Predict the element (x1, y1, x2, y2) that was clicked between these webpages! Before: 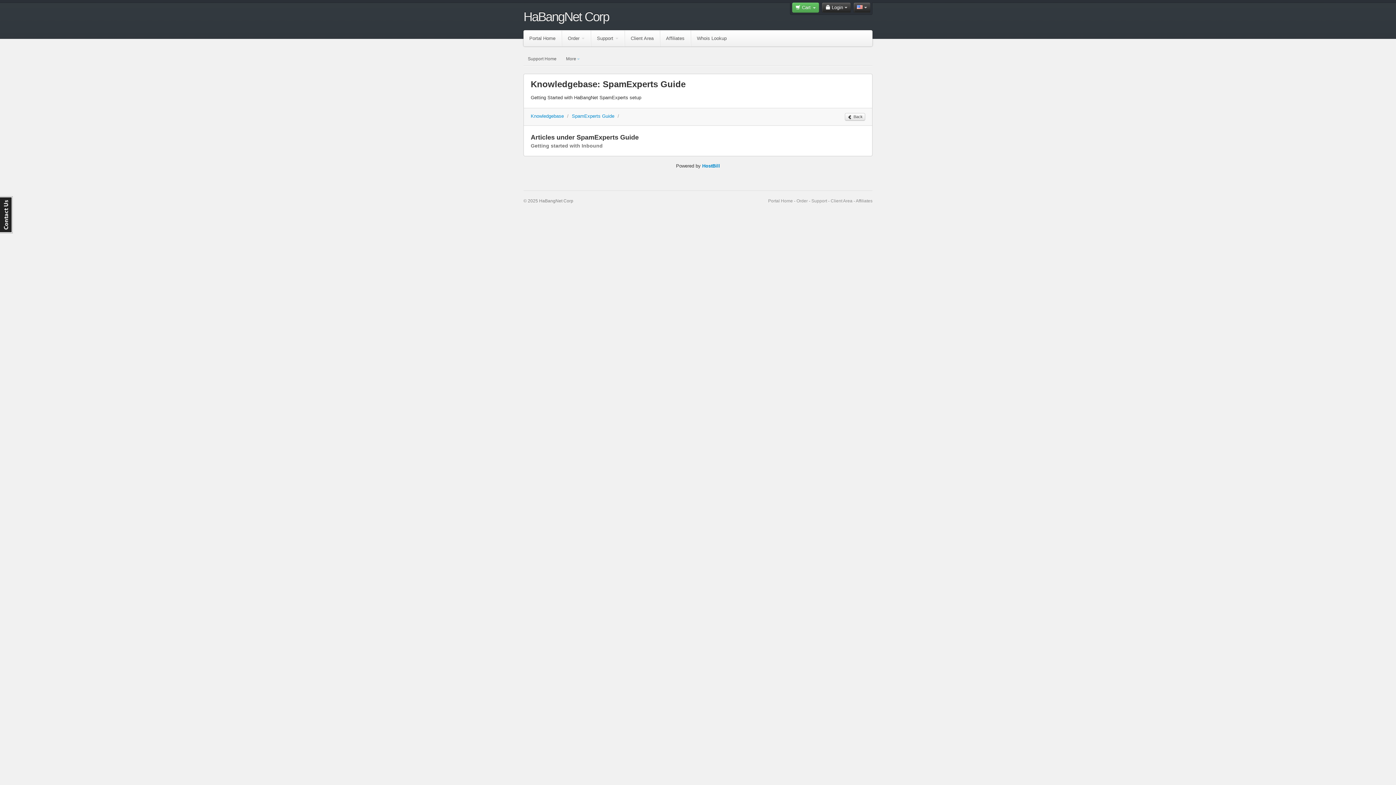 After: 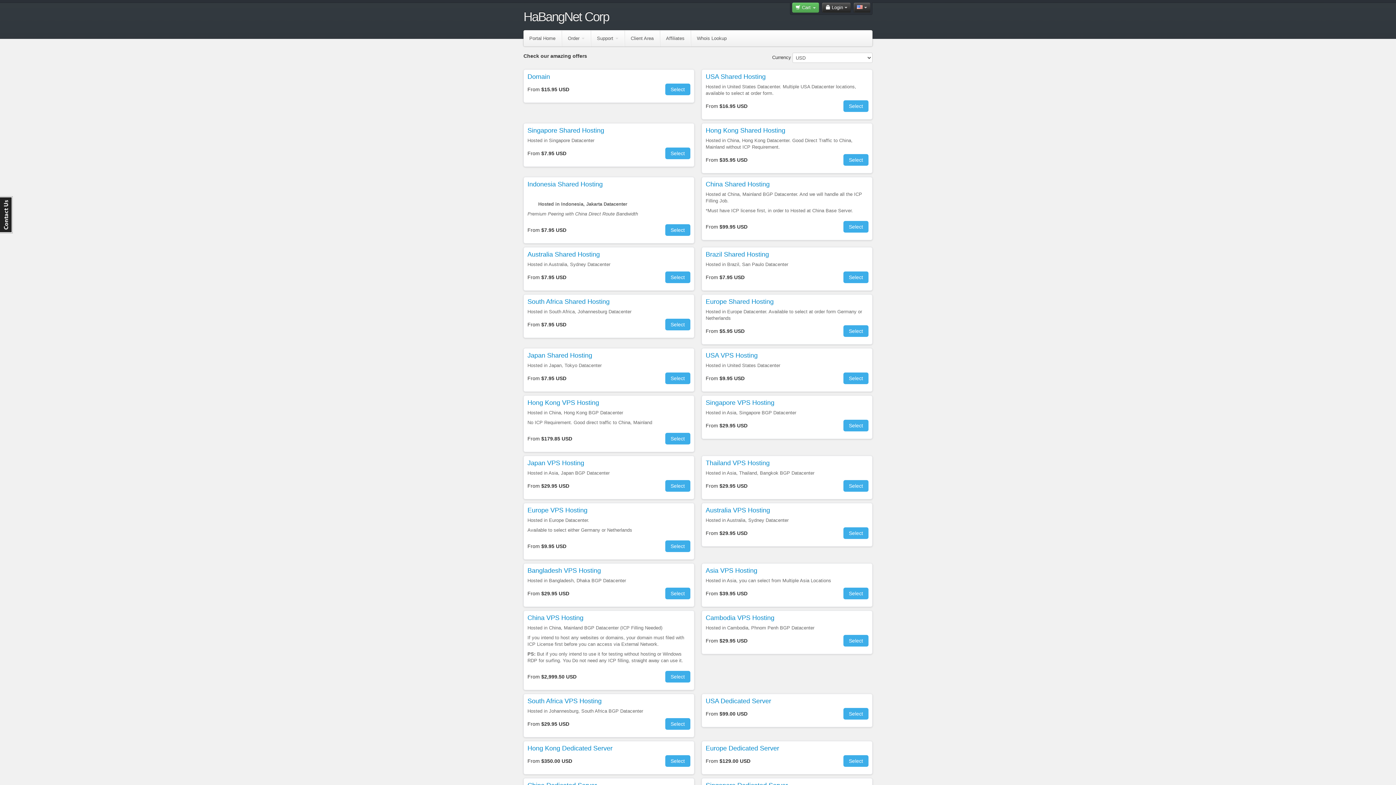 Action: bbox: (561, 30, 590, 46) label: Order